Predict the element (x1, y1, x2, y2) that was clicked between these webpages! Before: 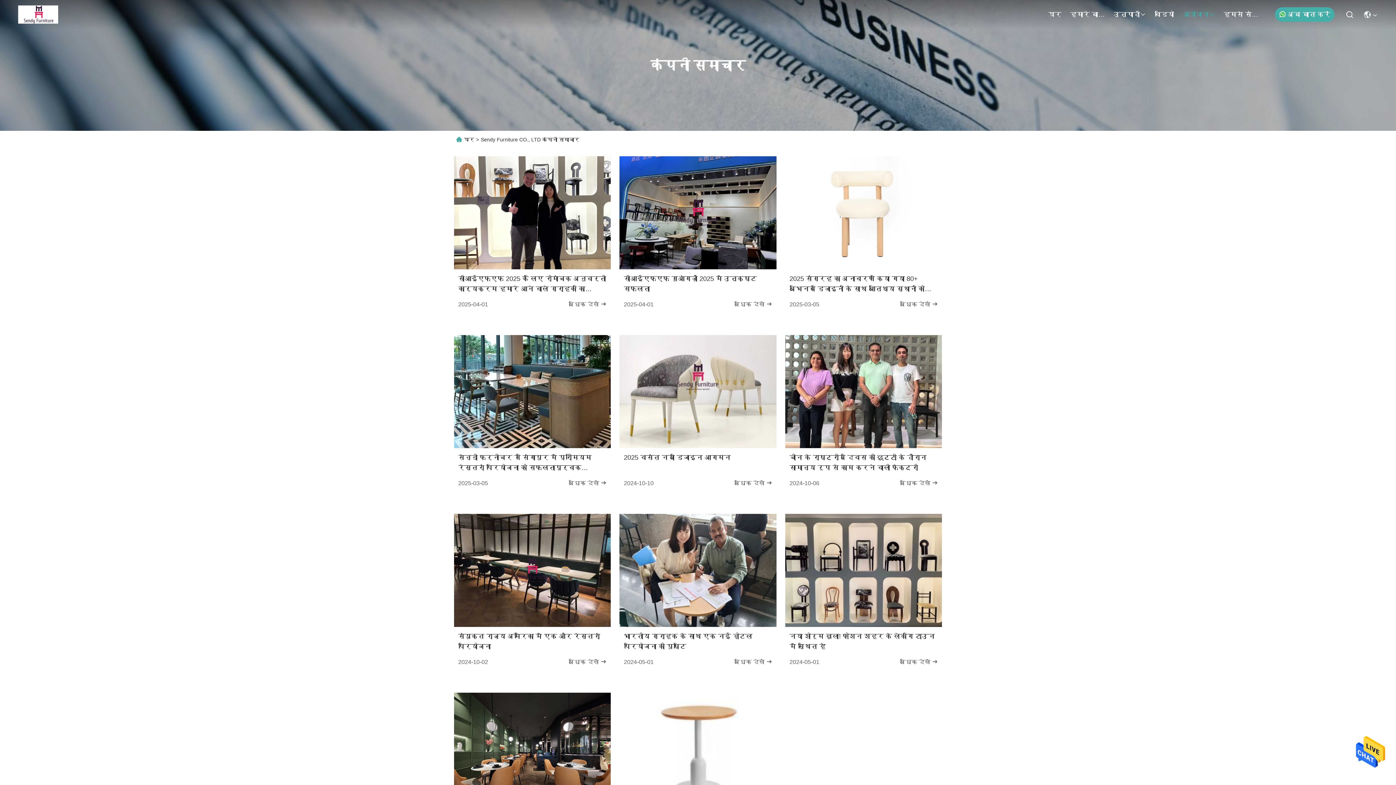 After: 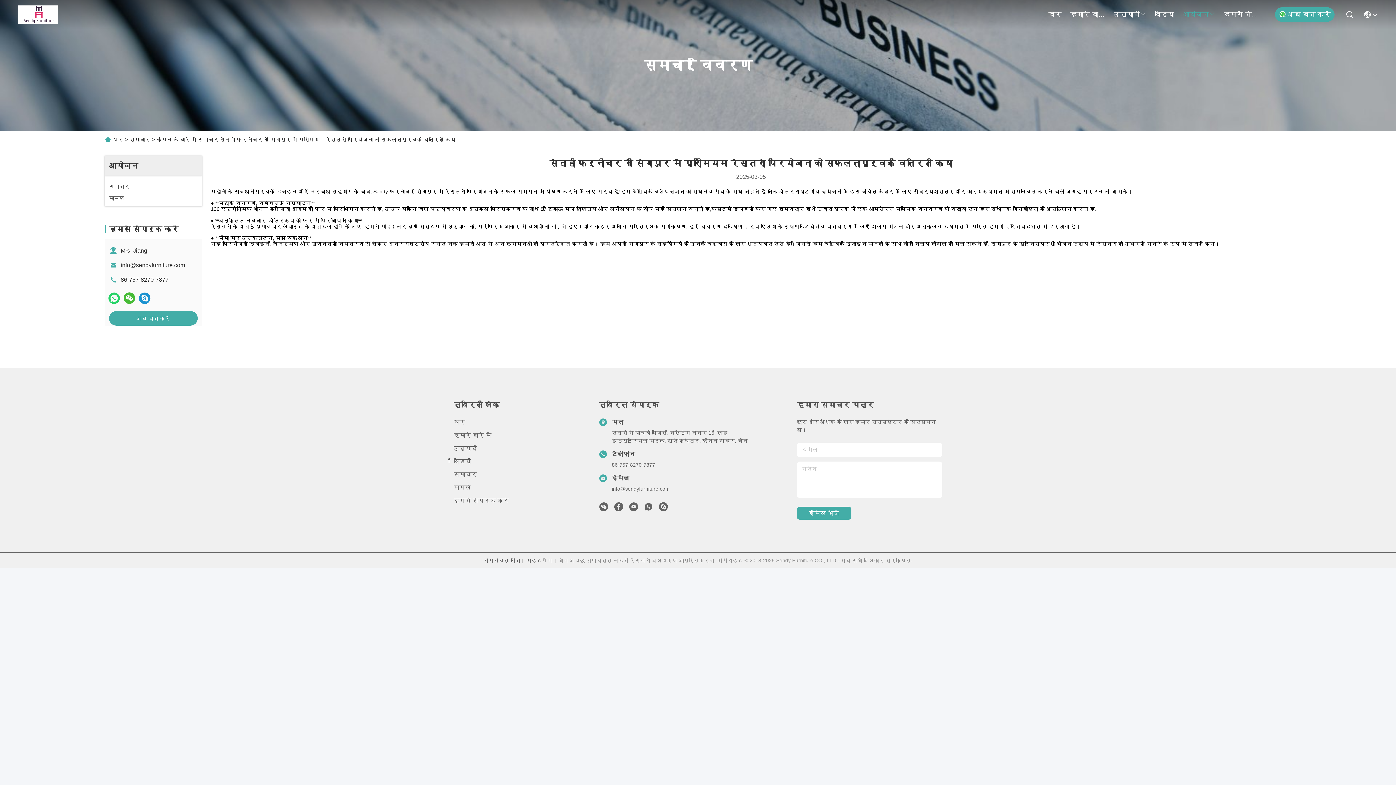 Action: label: सेन्डी फर्नीचर ने सिंगापुर में प्रीमियम रेस्तरां परियोजना को सफलतापूर्वक वितरित किया bbox: (458, 452, 606, 473)